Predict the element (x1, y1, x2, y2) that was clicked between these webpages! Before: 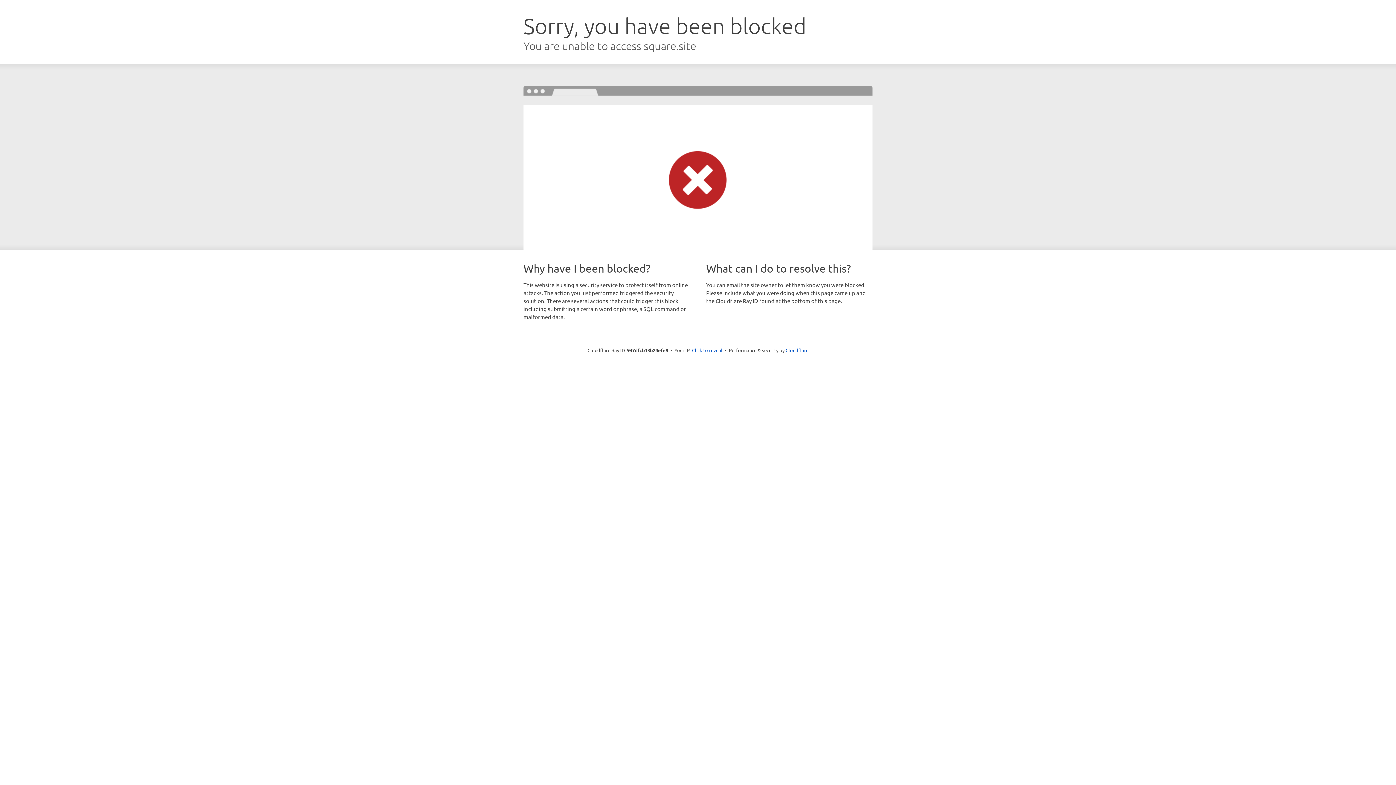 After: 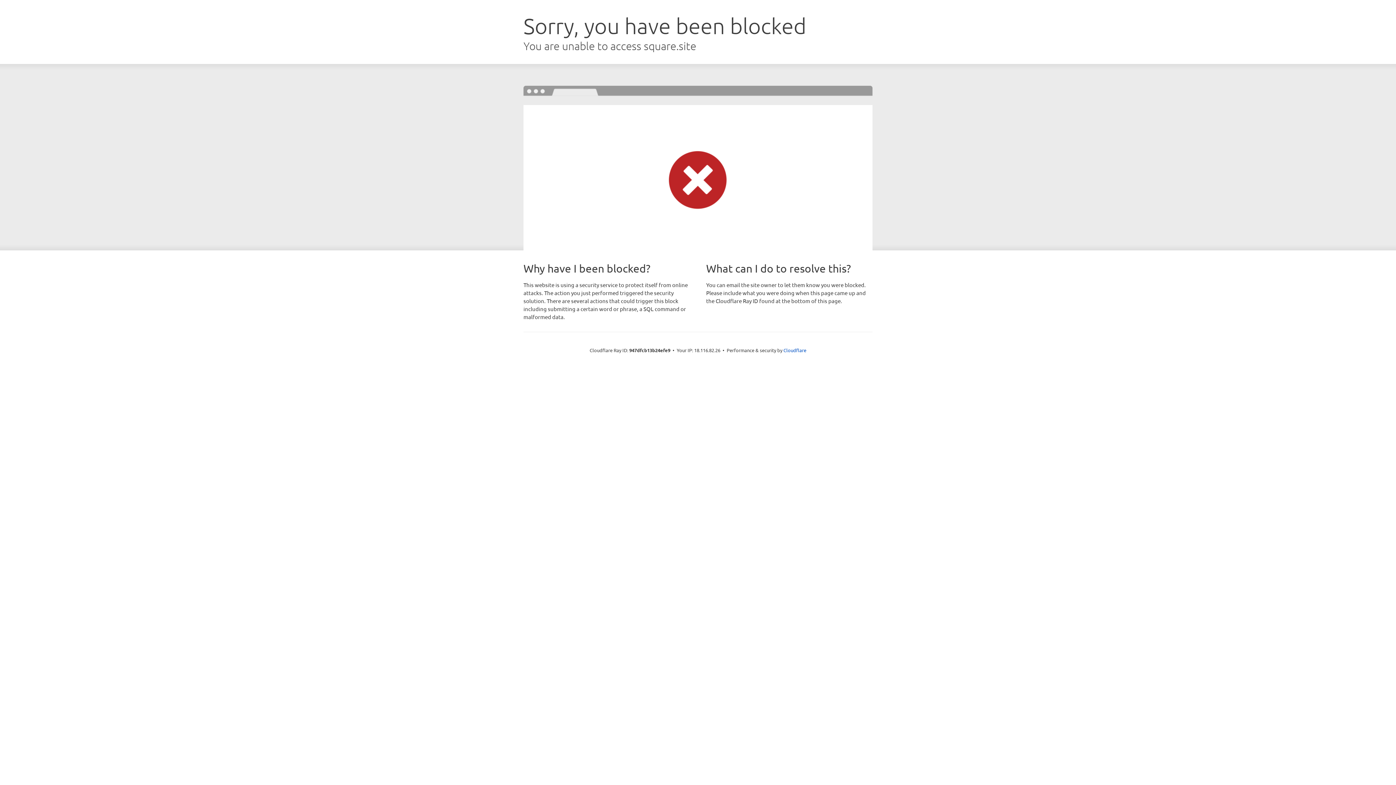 Action: bbox: (692, 346, 722, 353) label: Click to reveal